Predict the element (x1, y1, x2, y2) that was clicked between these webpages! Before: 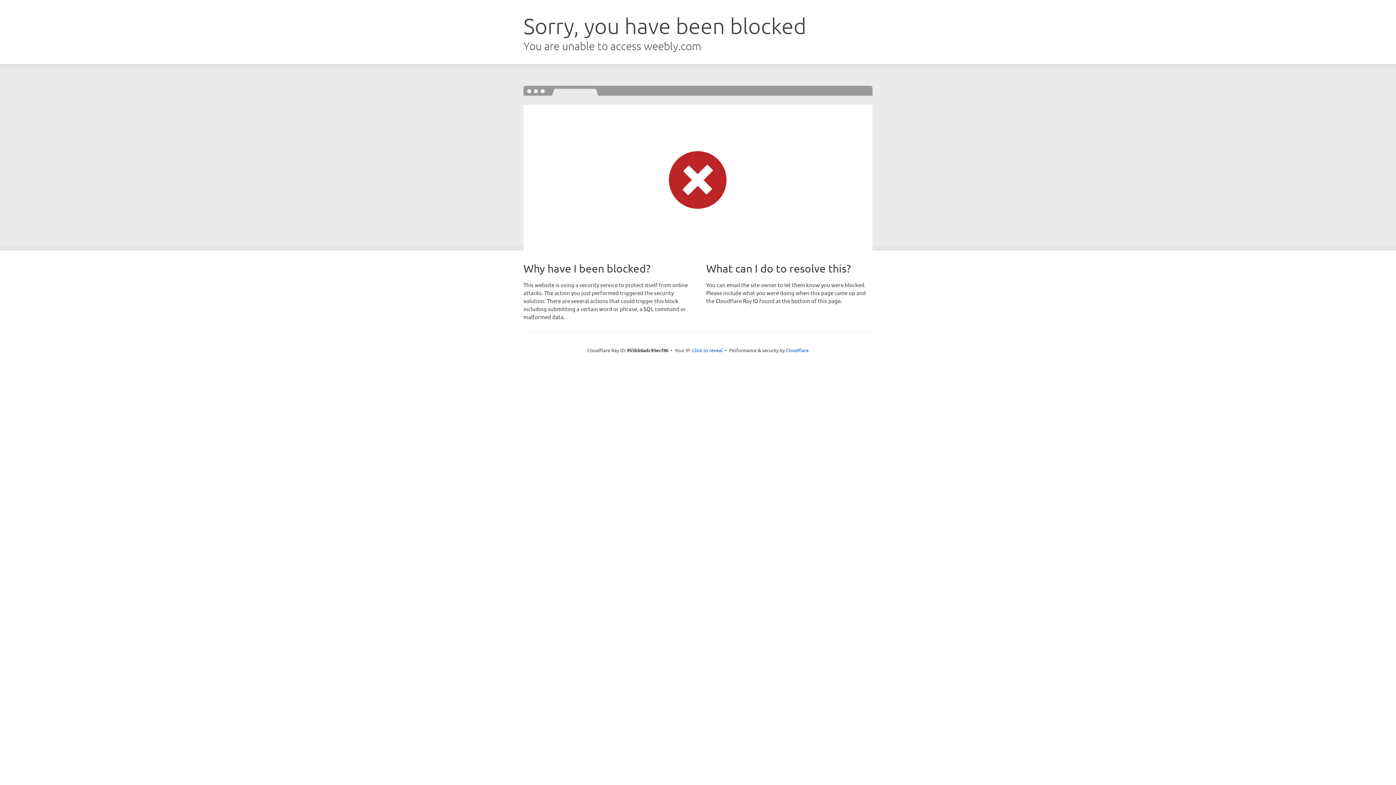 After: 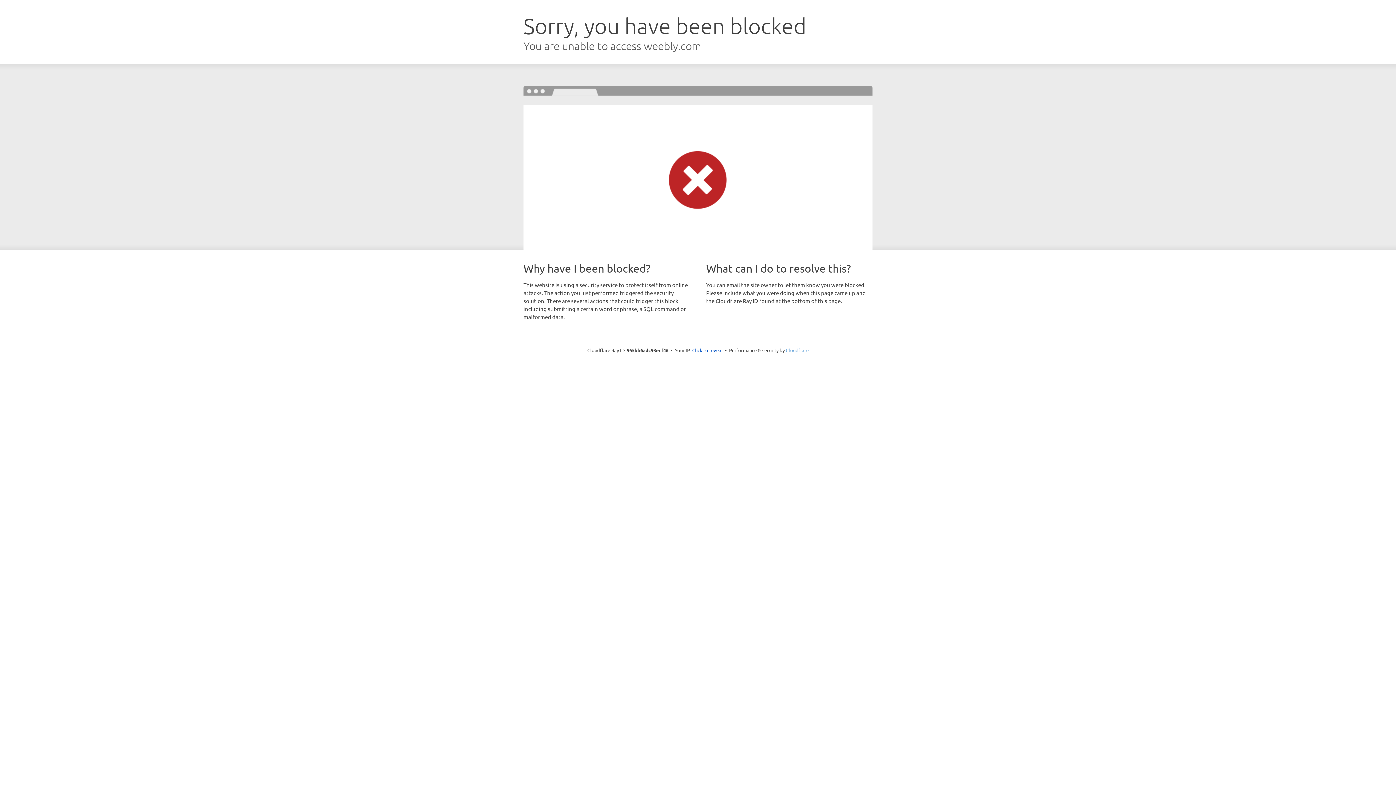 Action: bbox: (786, 347, 808, 353) label: Cloudflare